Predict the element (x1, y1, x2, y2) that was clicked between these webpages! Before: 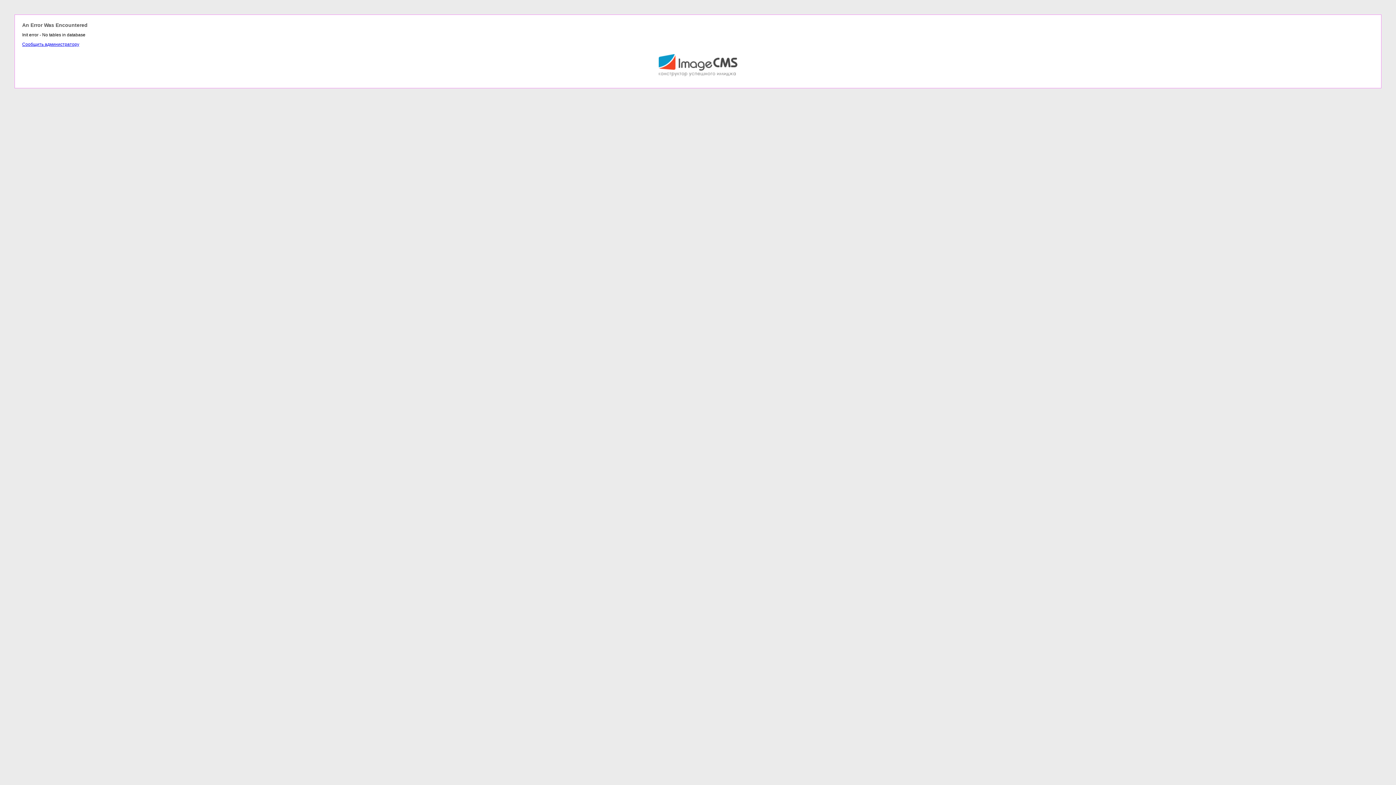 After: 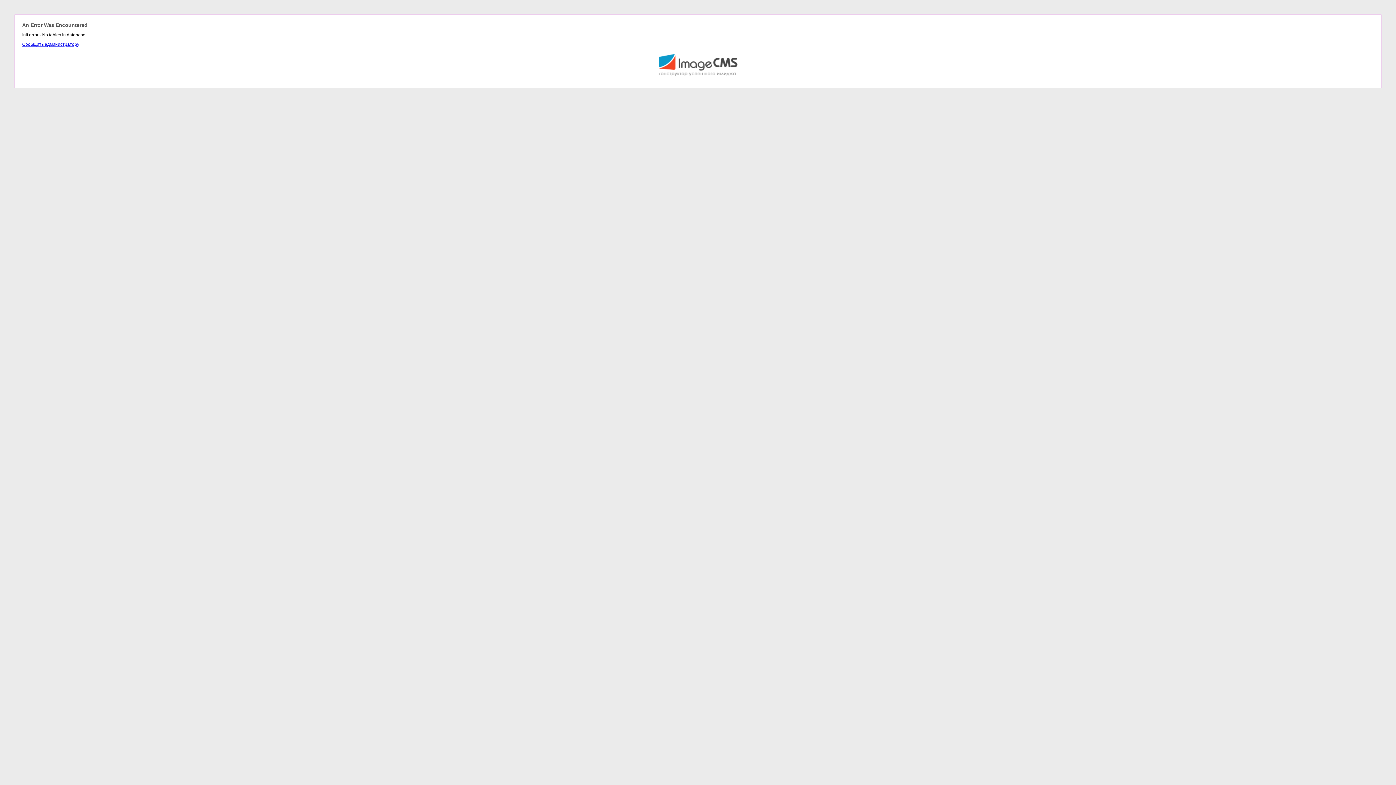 Action: label: Сообщить администратору bbox: (22, 41, 79, 46)